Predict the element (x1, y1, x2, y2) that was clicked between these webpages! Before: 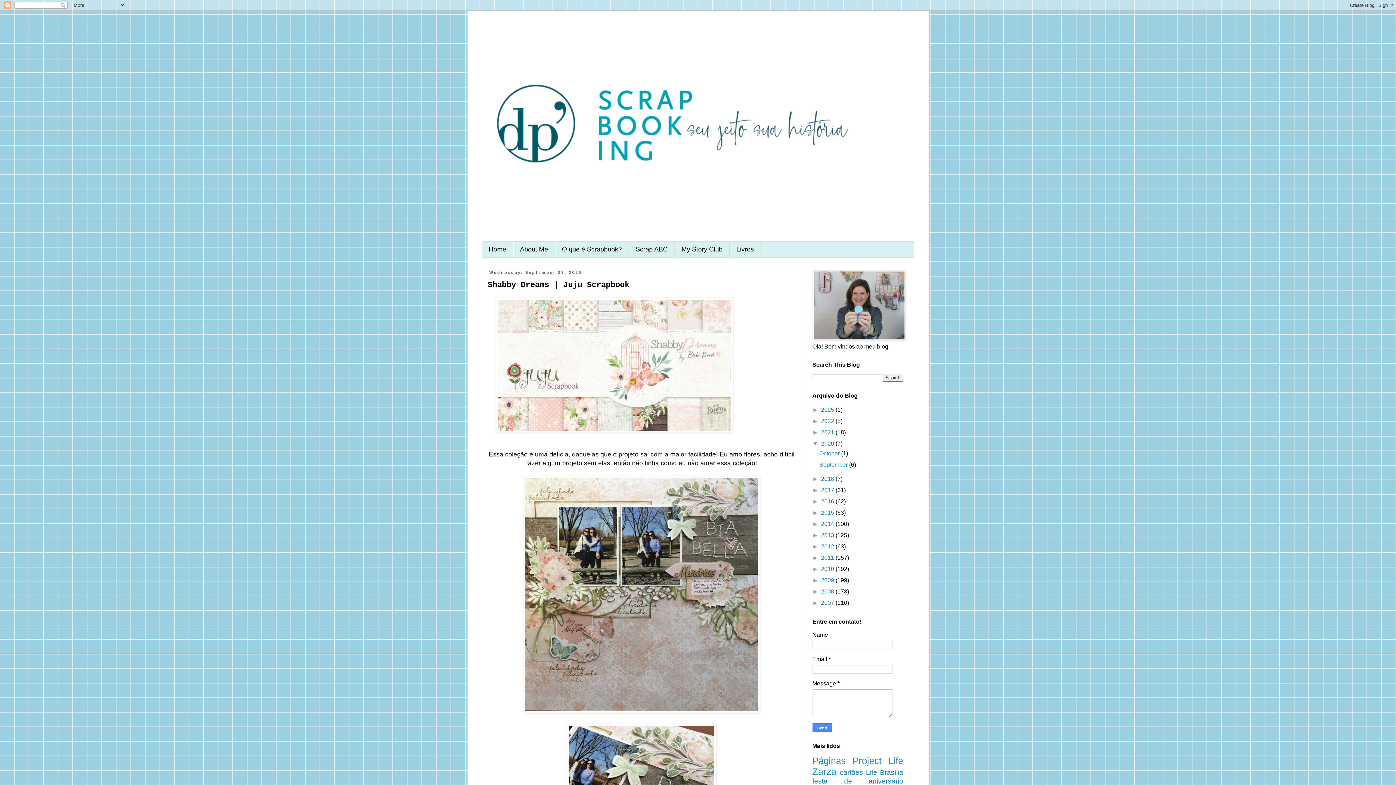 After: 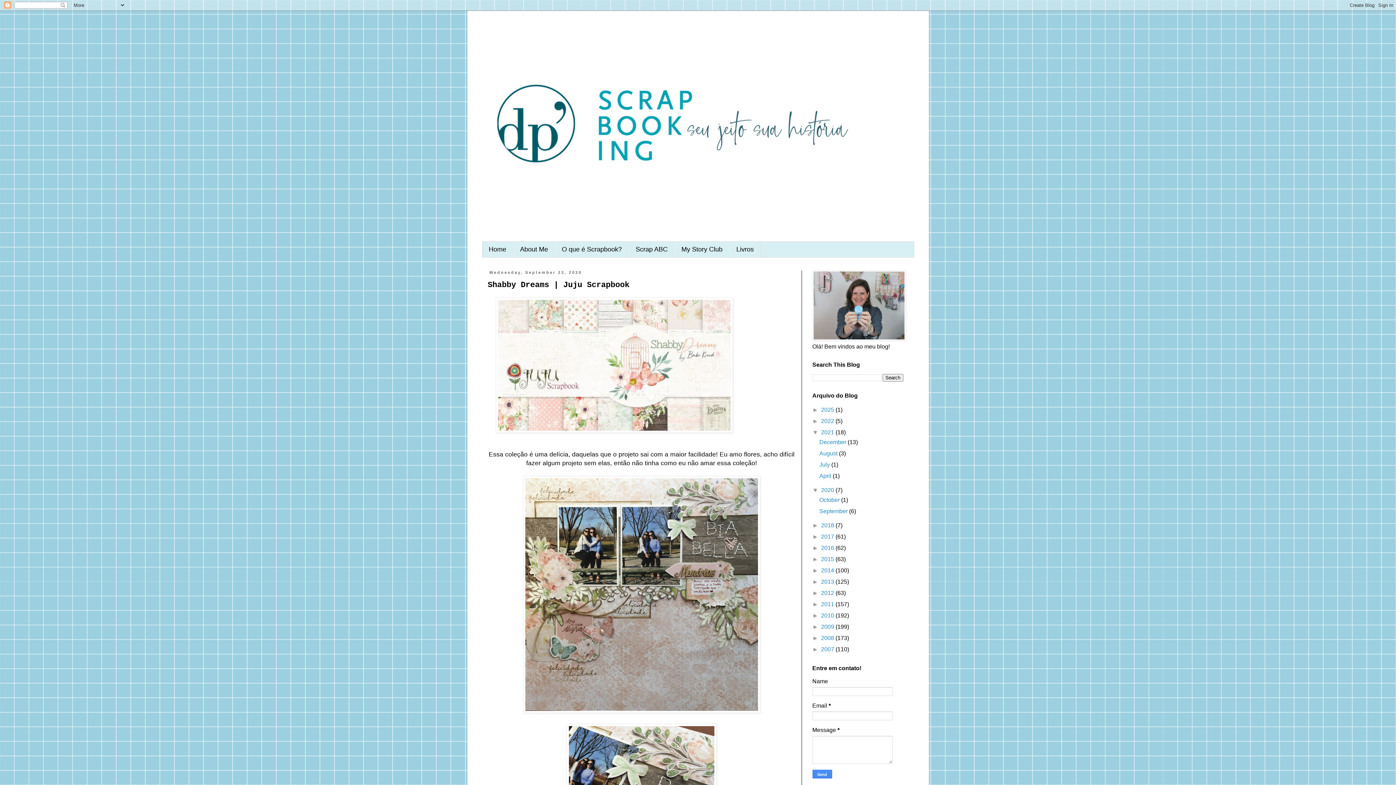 Action: label: ►   bbox: (812, 429, 821, 435)